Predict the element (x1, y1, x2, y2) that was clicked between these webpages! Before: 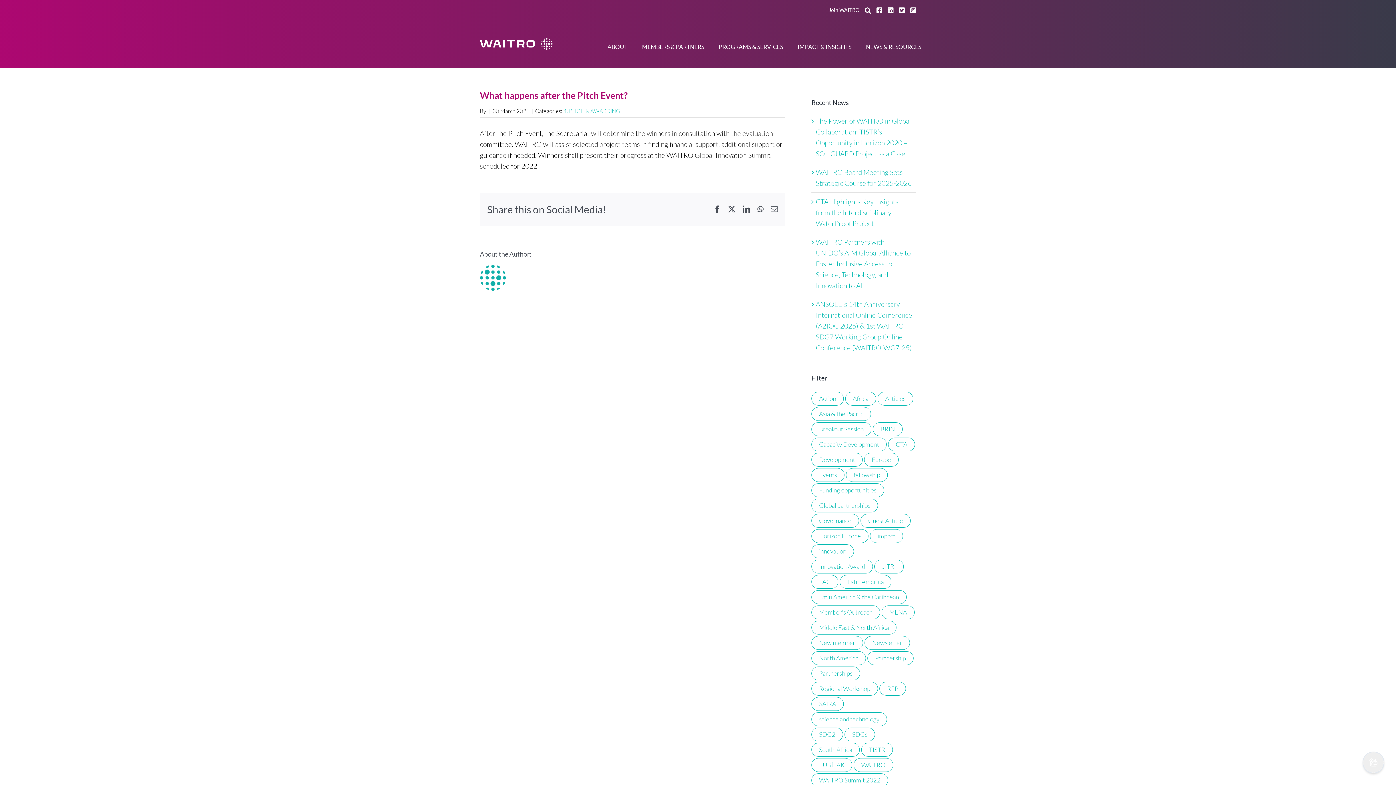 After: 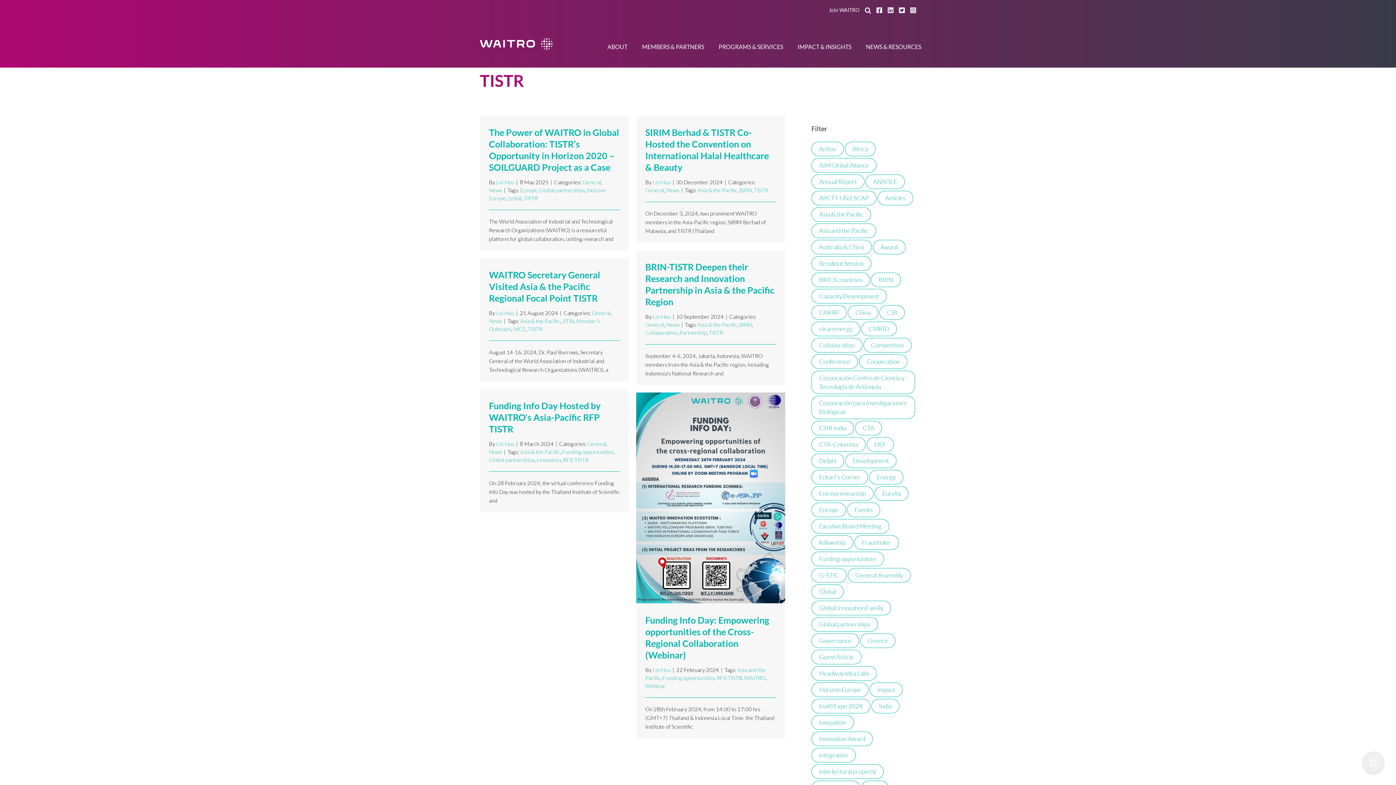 Action: bbox: (861, 743, 893, 757) label: TISTR (6 items)